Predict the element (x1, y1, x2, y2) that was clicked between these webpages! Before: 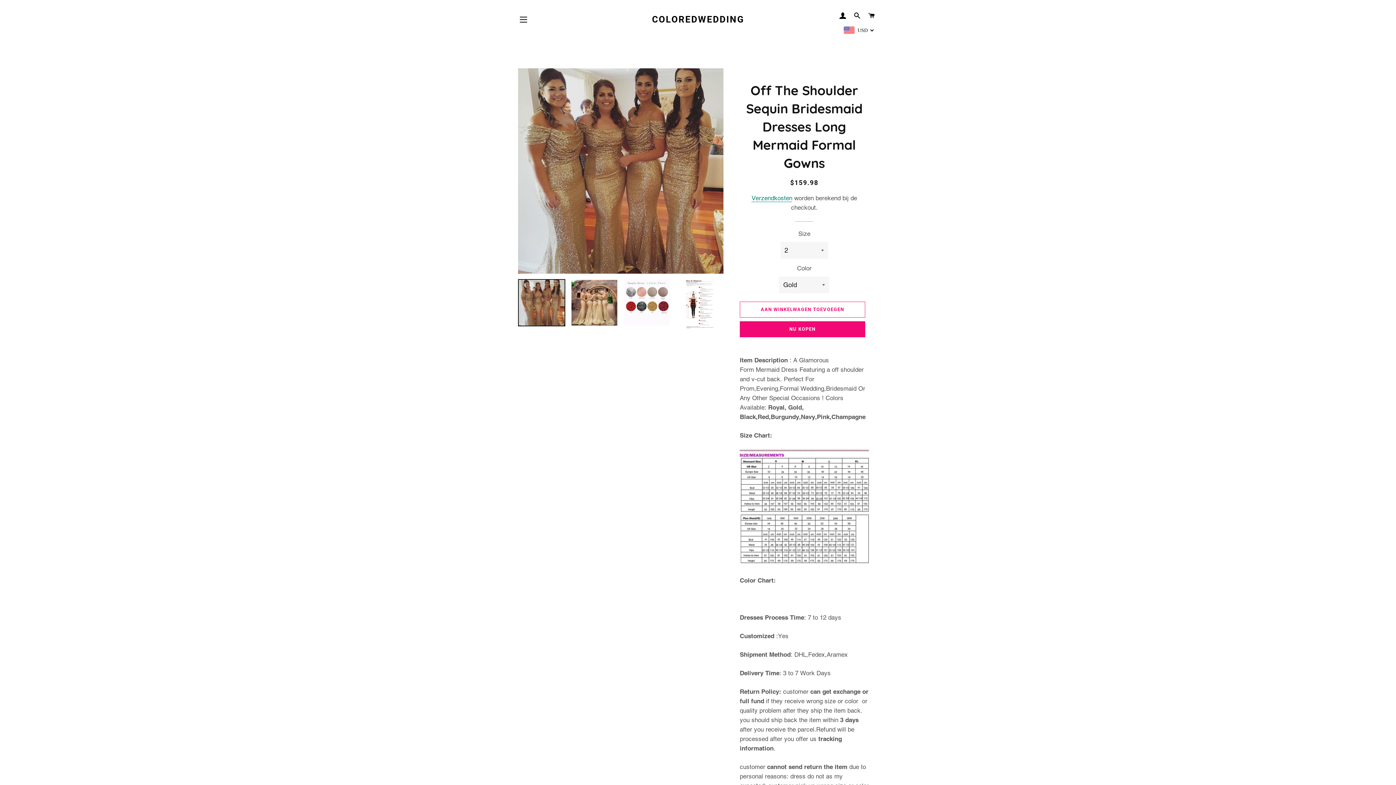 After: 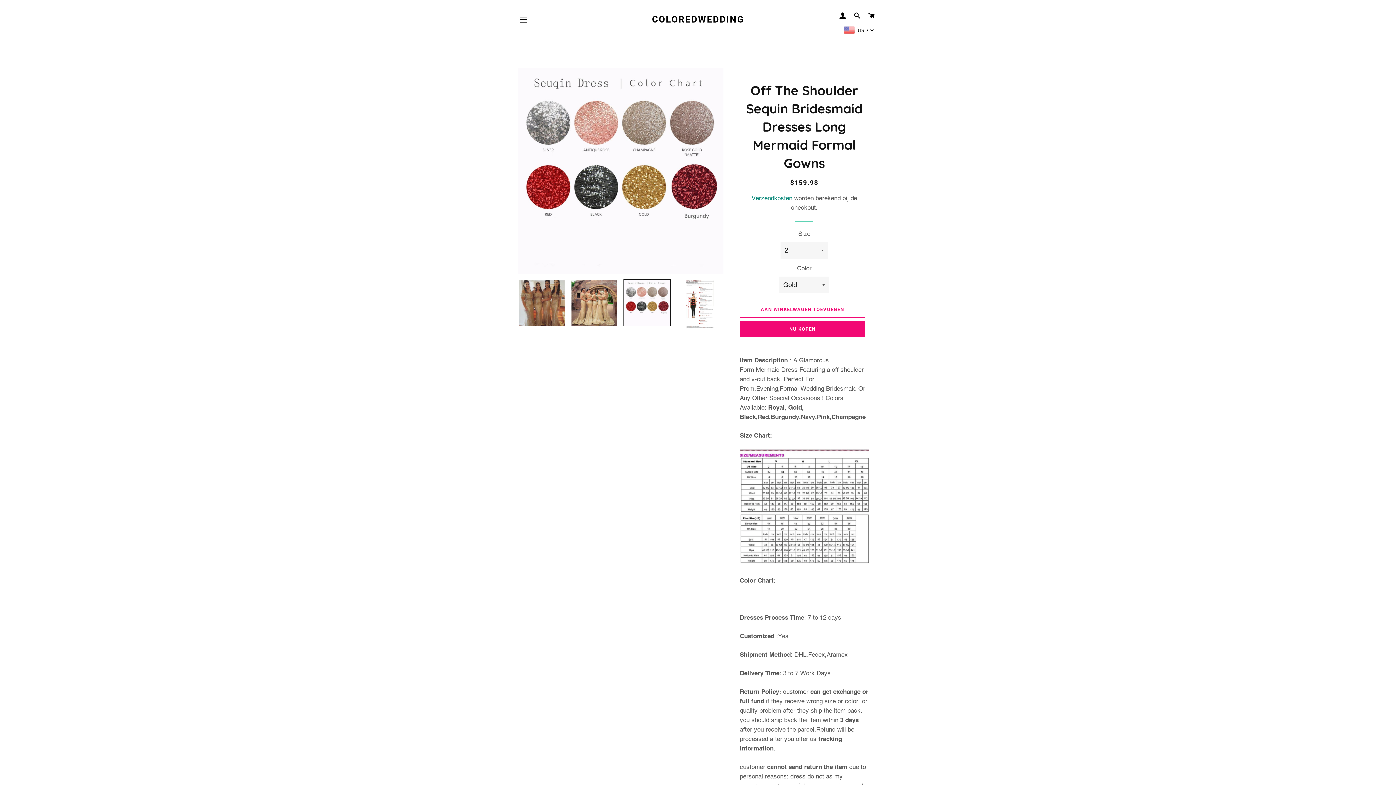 Action: bbox: (623, 279, 670, 326)